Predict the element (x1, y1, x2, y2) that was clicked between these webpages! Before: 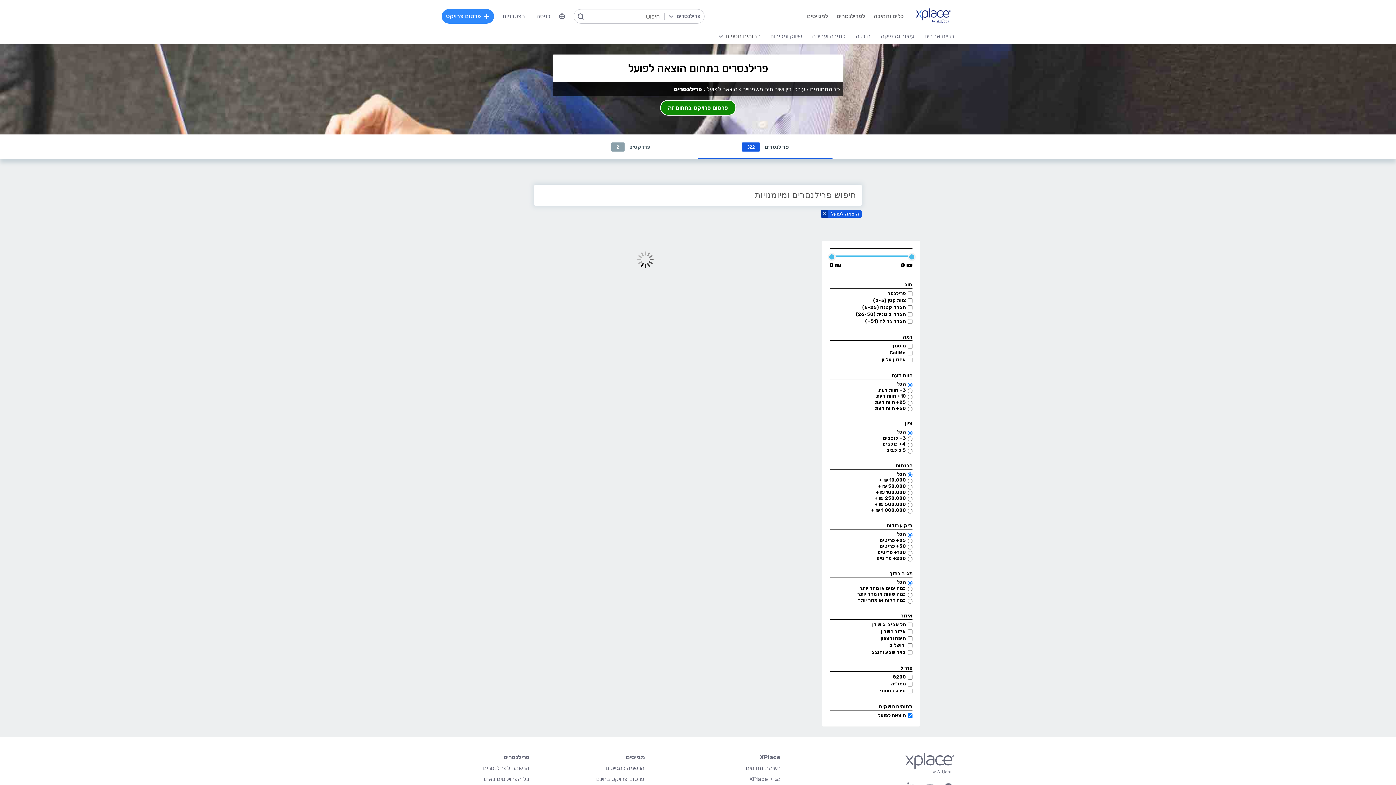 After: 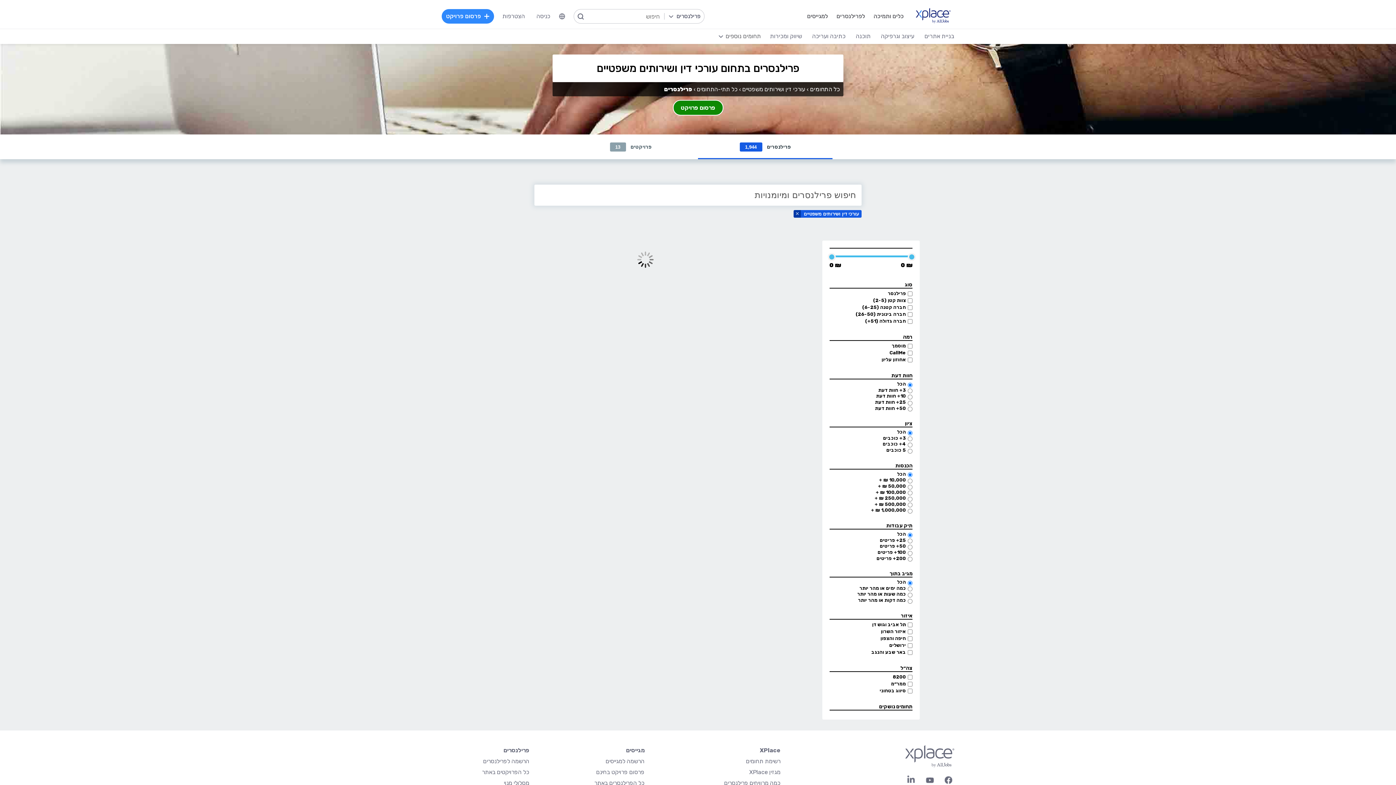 Action: bbox: (742, 85, 805, 92) label: עורכי דין ושירותים משפטיים